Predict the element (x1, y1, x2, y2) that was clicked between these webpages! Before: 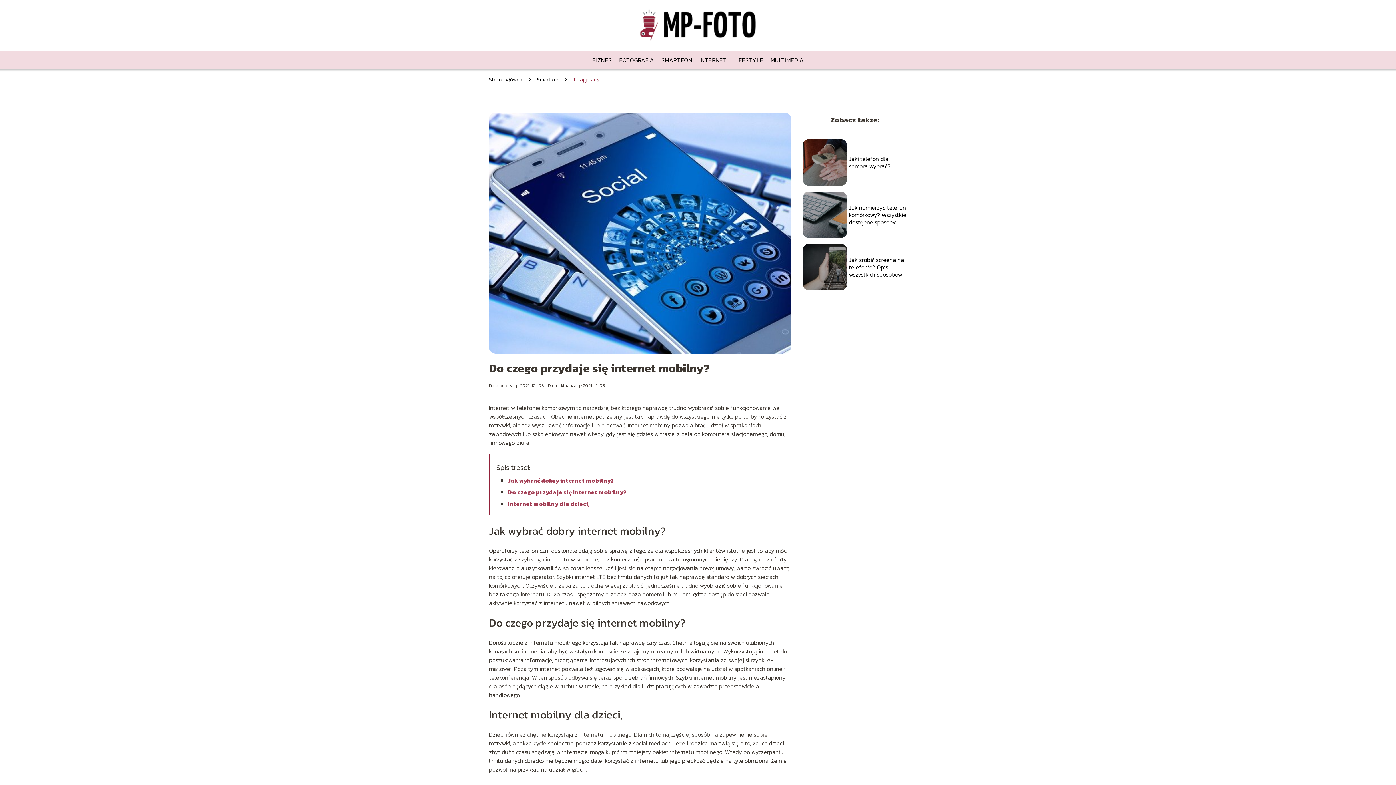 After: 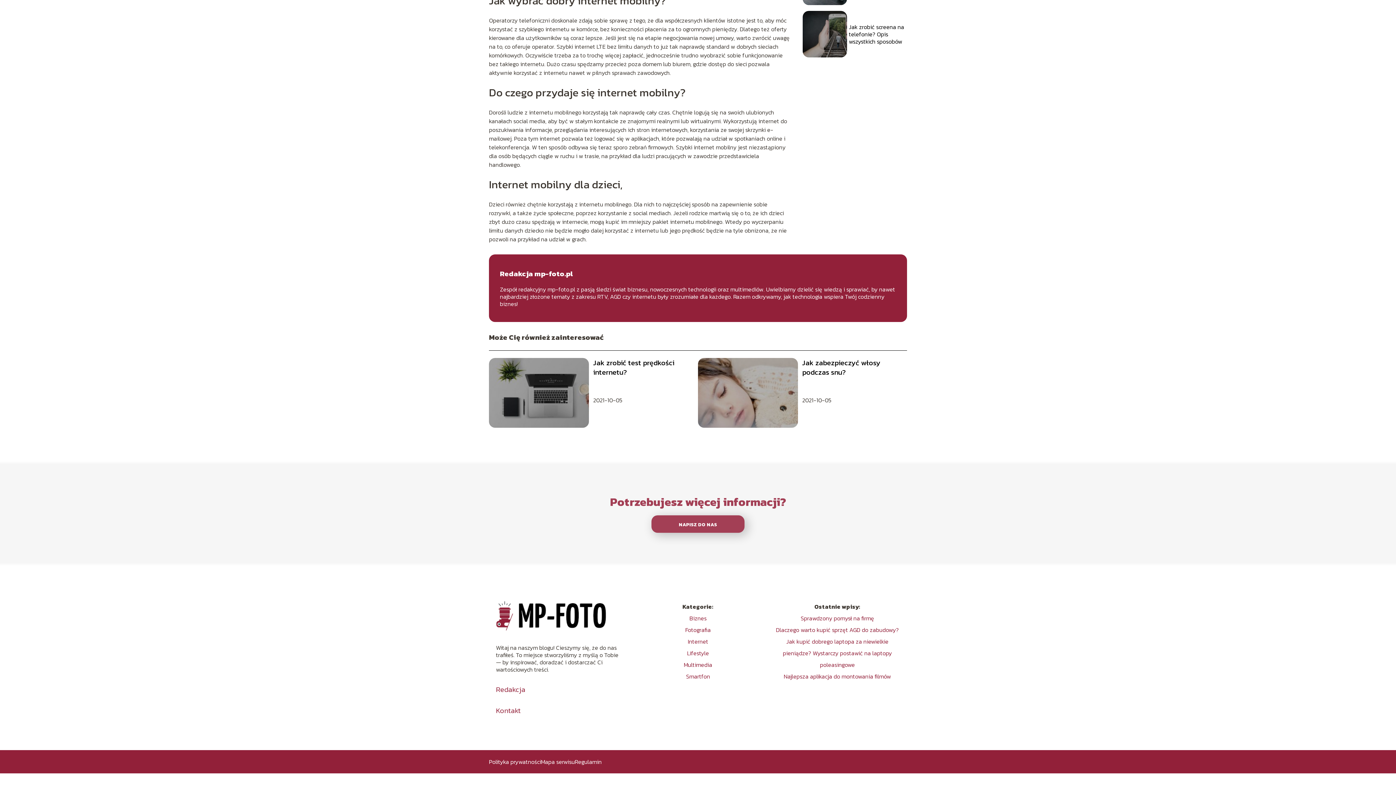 Action: bbox: (508, 488, 626, 496) label: Do czego przydaje się internet mobilny?